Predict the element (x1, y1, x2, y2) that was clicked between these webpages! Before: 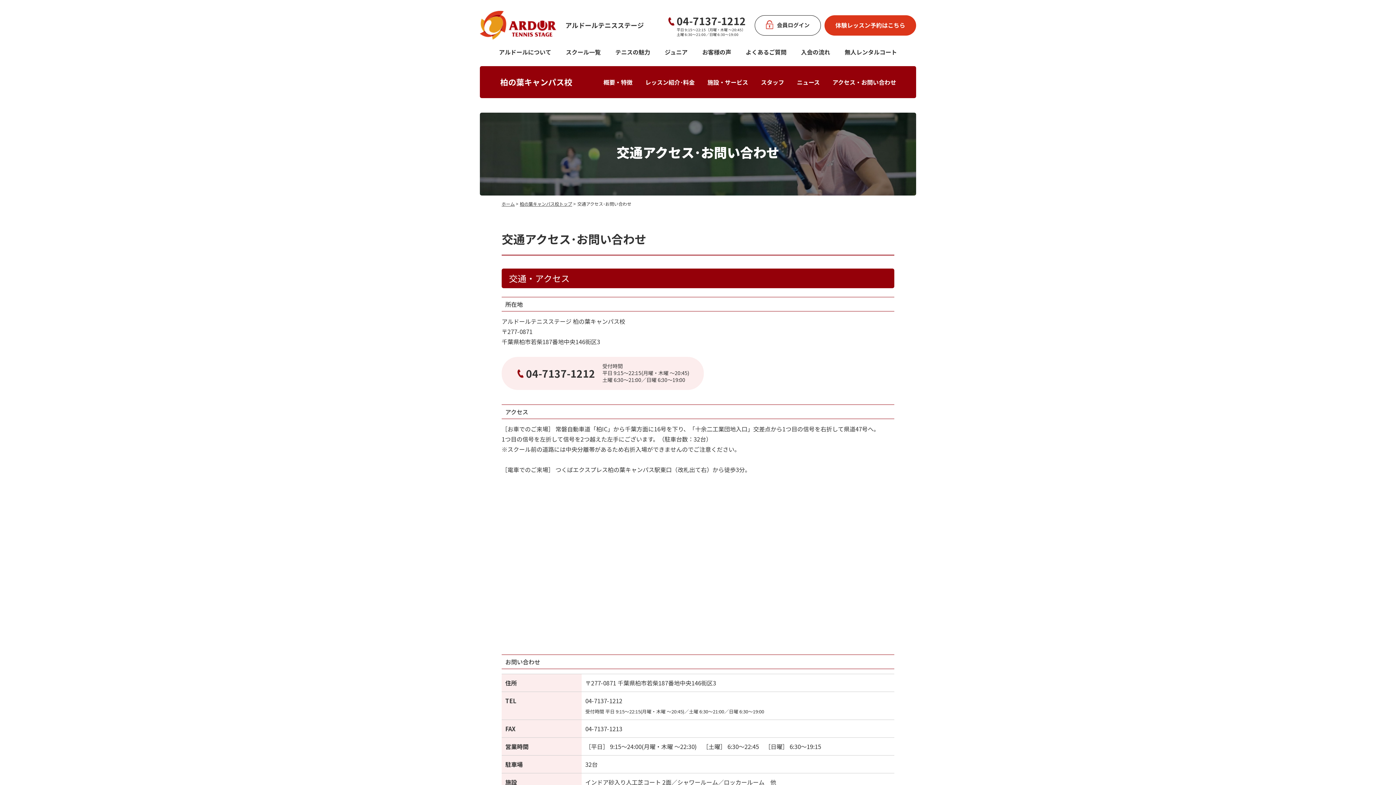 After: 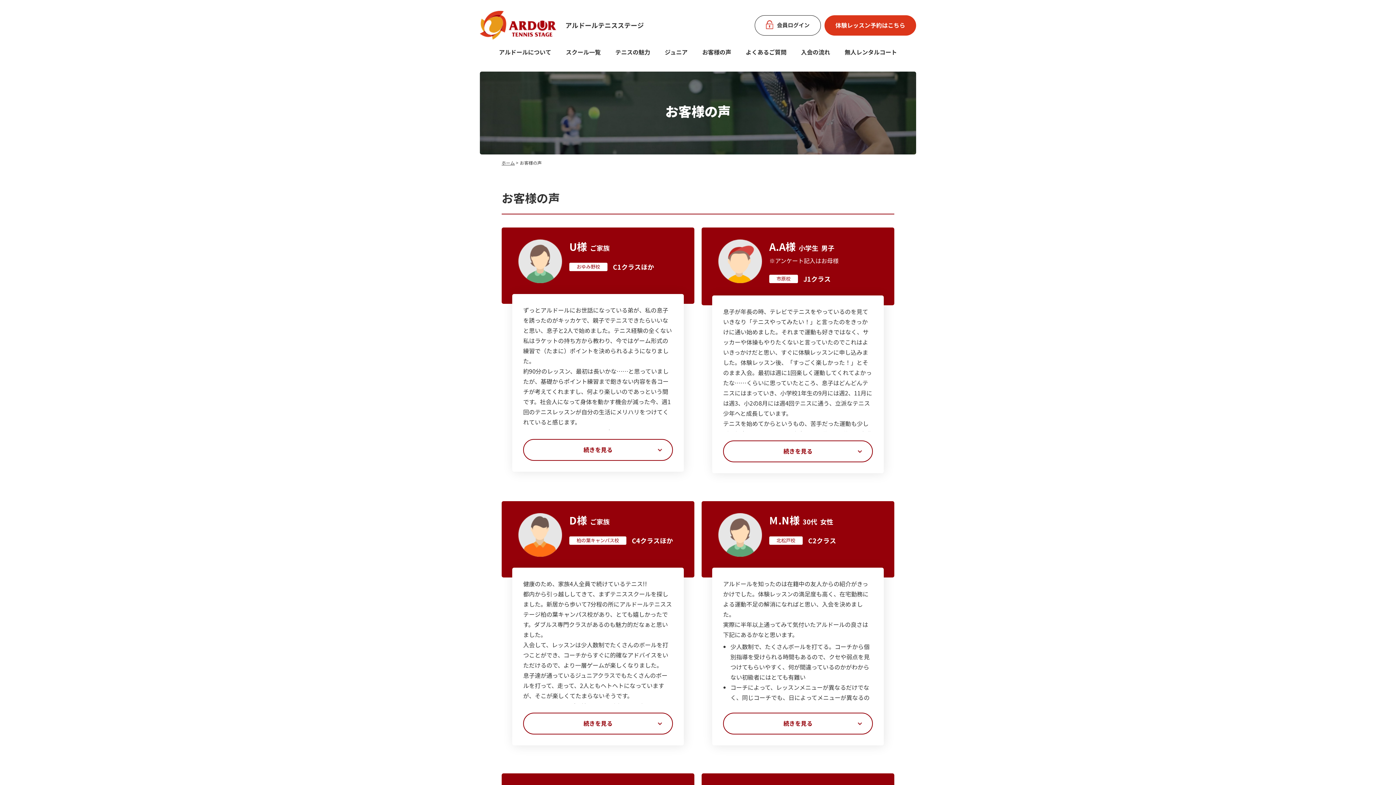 Action: bbox: (702, 47, 731, 56) label: お客様の声